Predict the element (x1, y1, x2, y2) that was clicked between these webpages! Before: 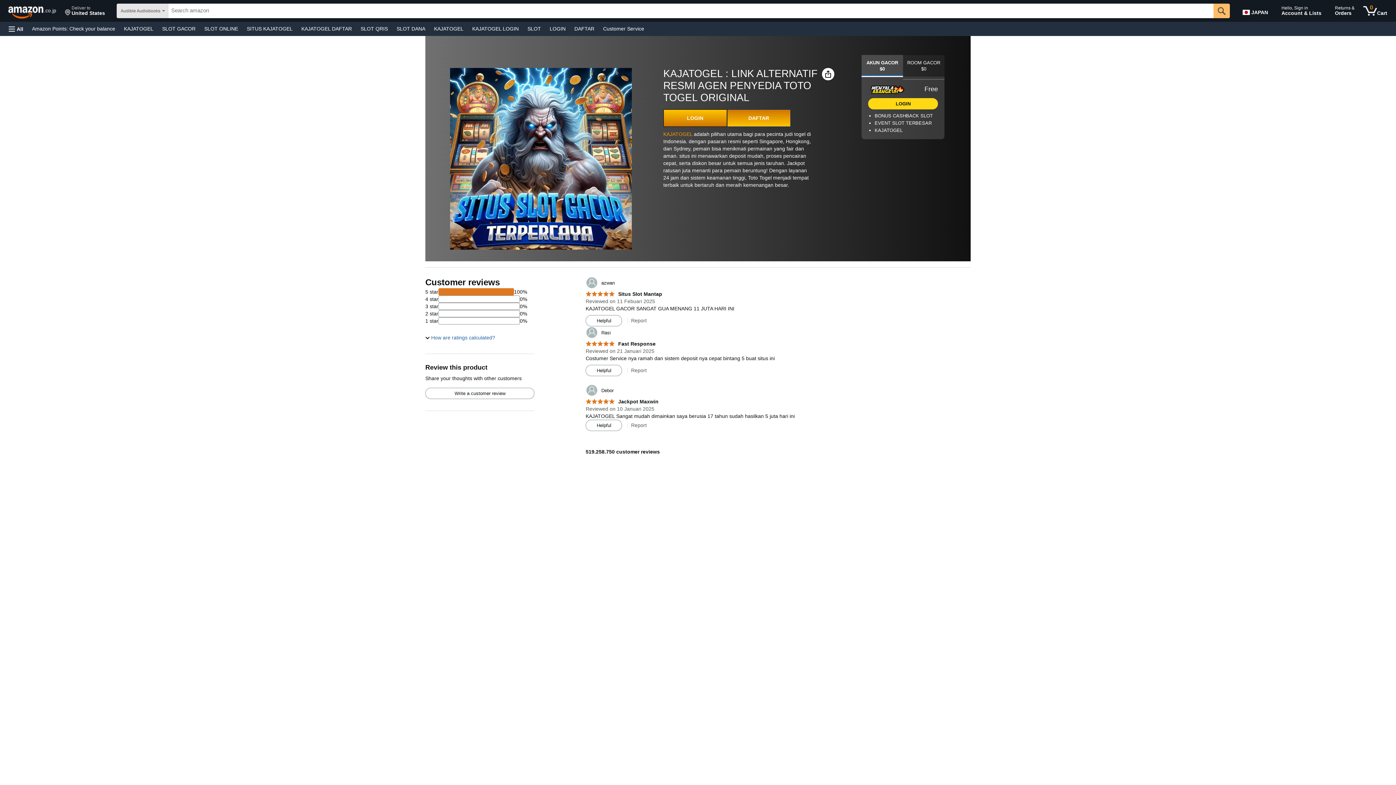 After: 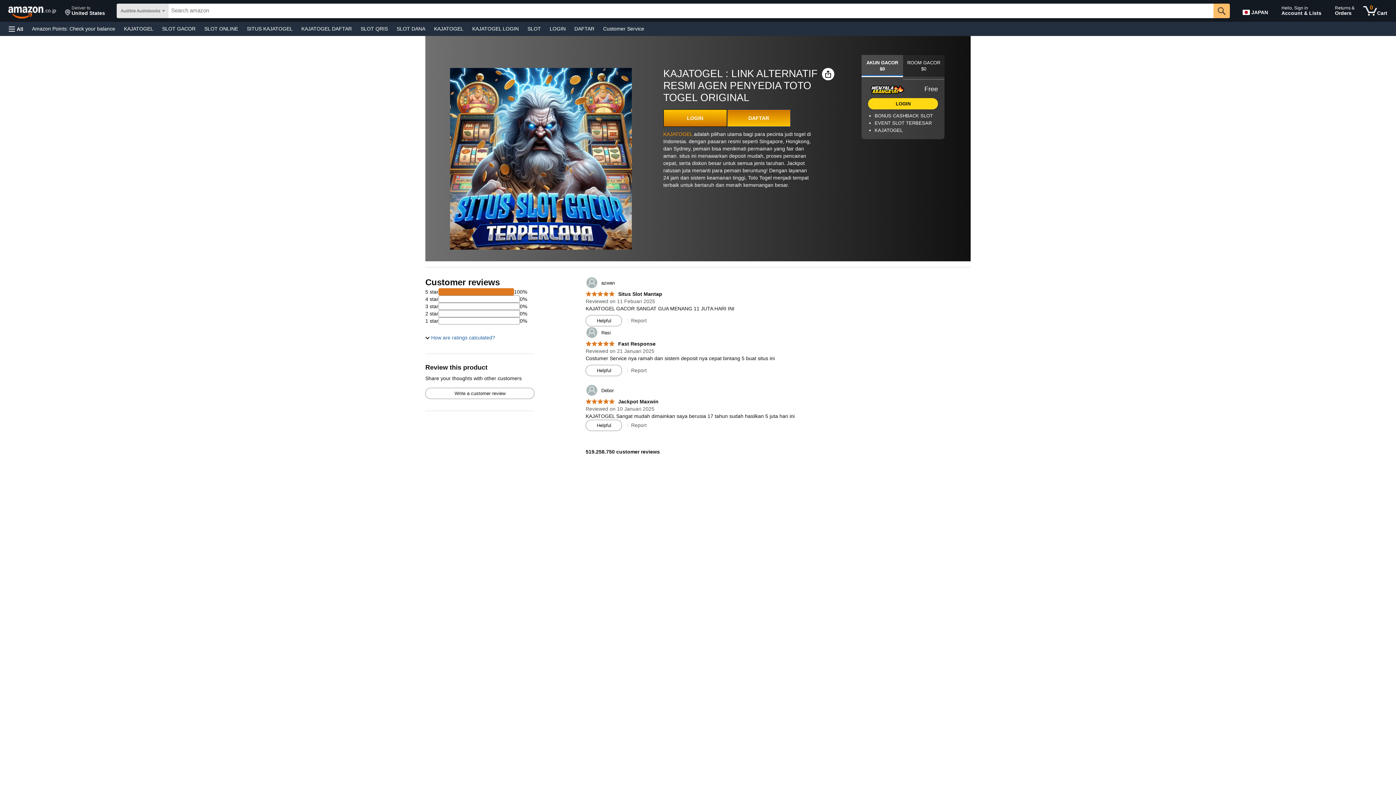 Action: label: KAJATOGEL bbox: (119, 23, 157, 33)